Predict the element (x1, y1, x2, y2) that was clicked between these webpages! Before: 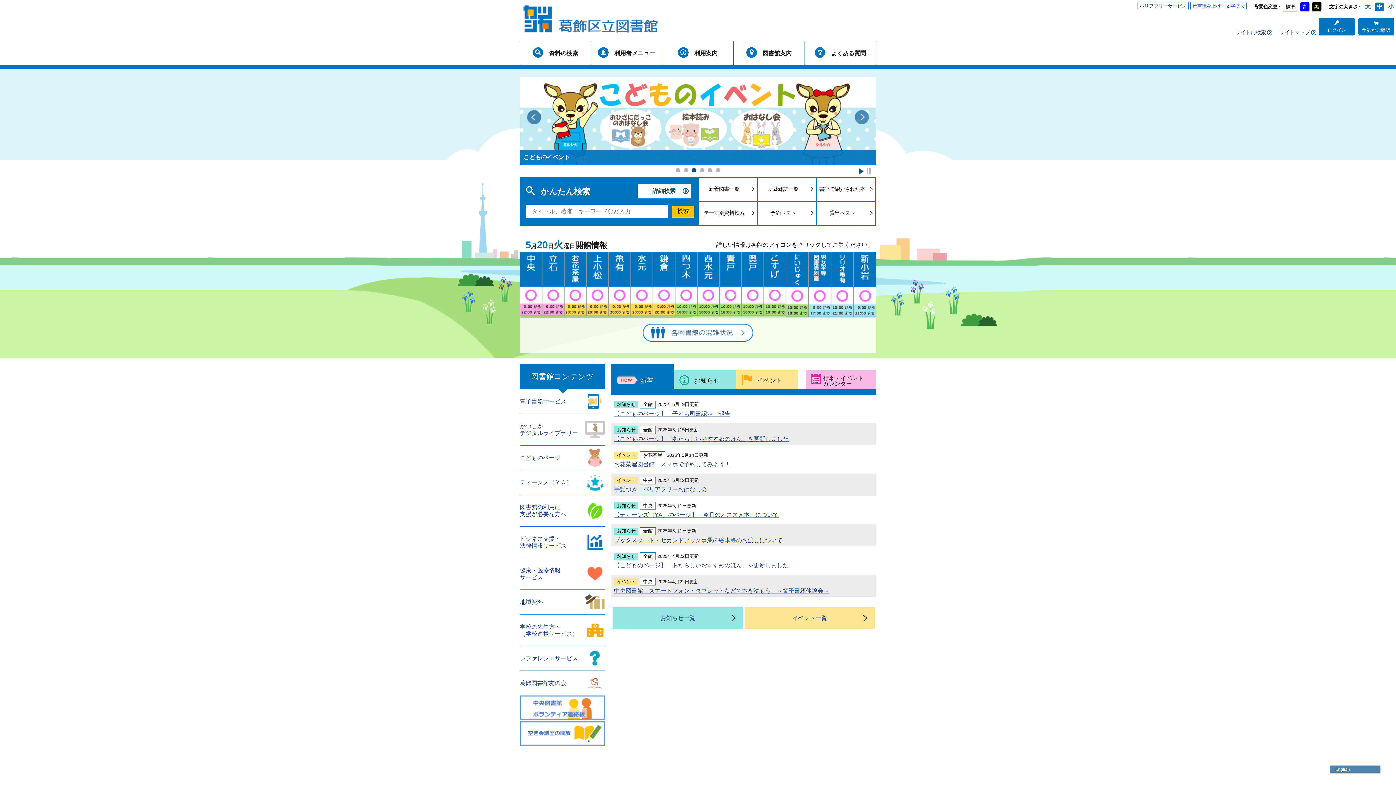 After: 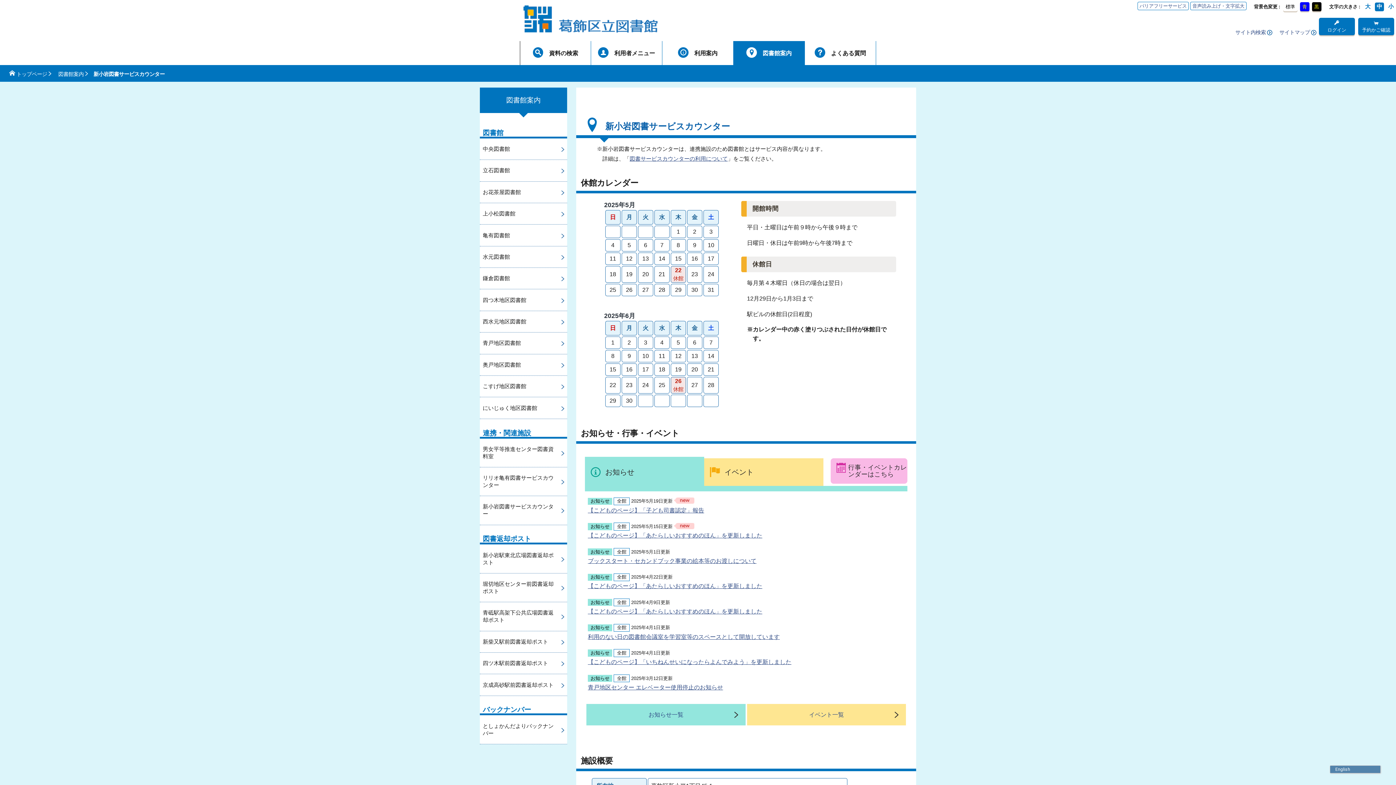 Action: bbox: (853, 311, 876, 318)